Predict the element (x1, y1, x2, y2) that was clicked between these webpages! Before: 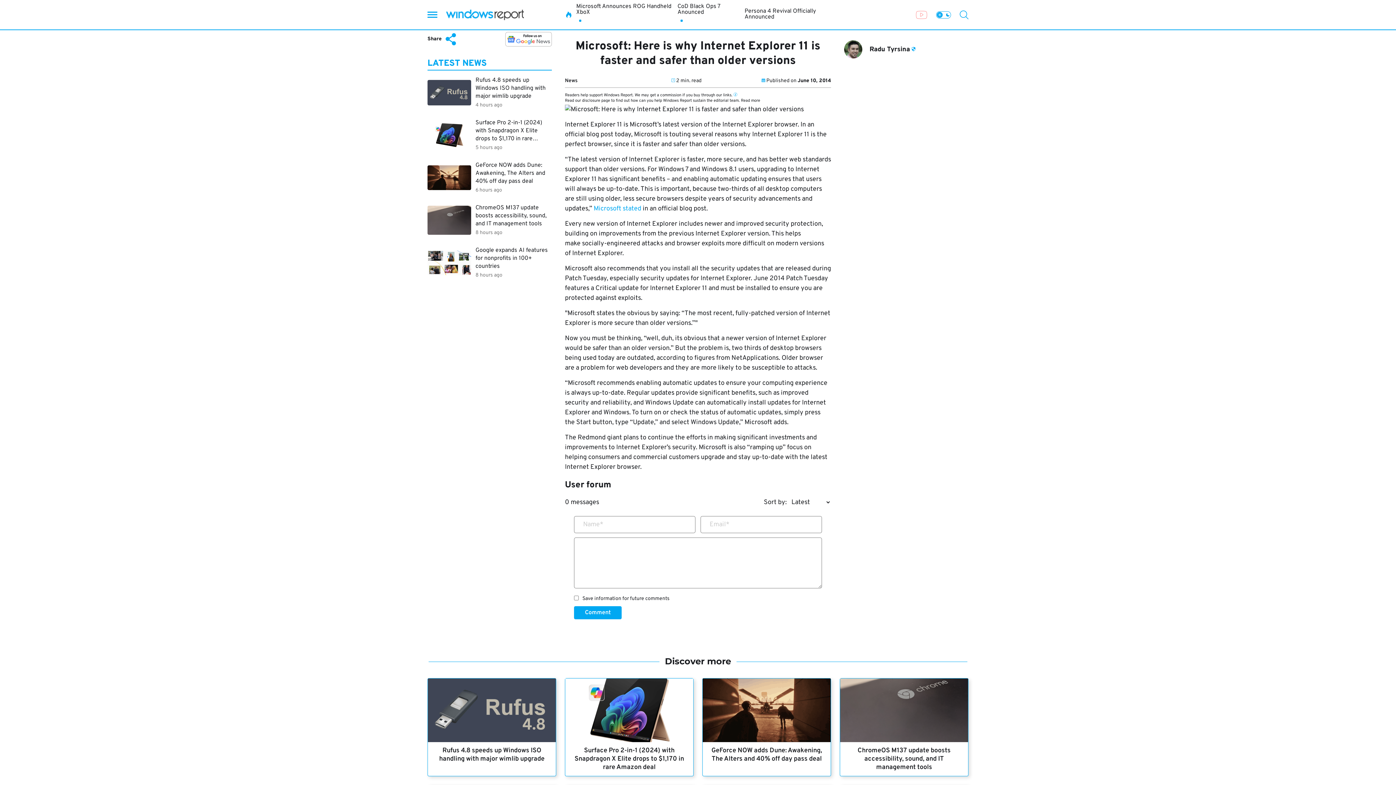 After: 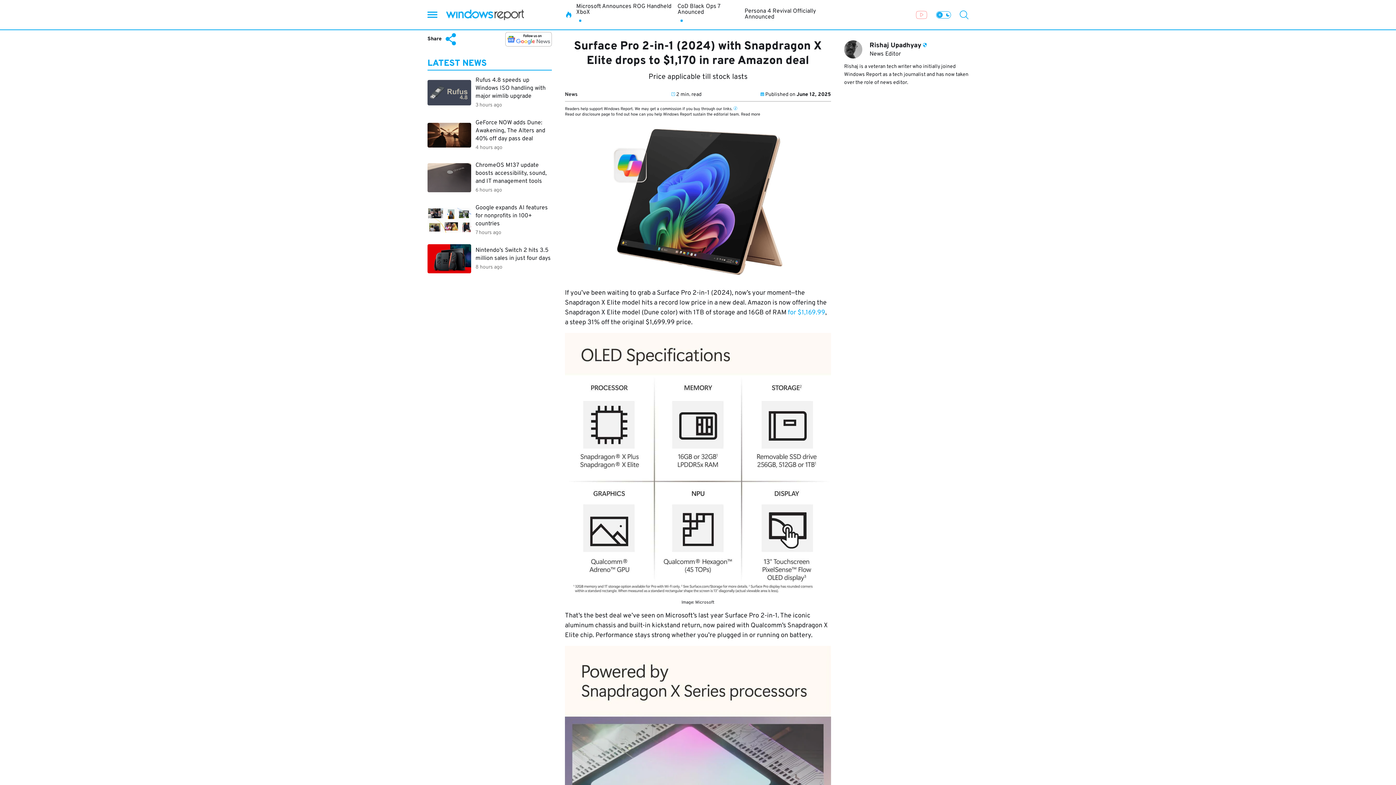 Action: bbox: (565, 678, 693, 742) label: Clickable featured image of Surface Pro 2-in-1 (2024) with Snapdragon X Elite drops to $1,170 in rare Amazon deal